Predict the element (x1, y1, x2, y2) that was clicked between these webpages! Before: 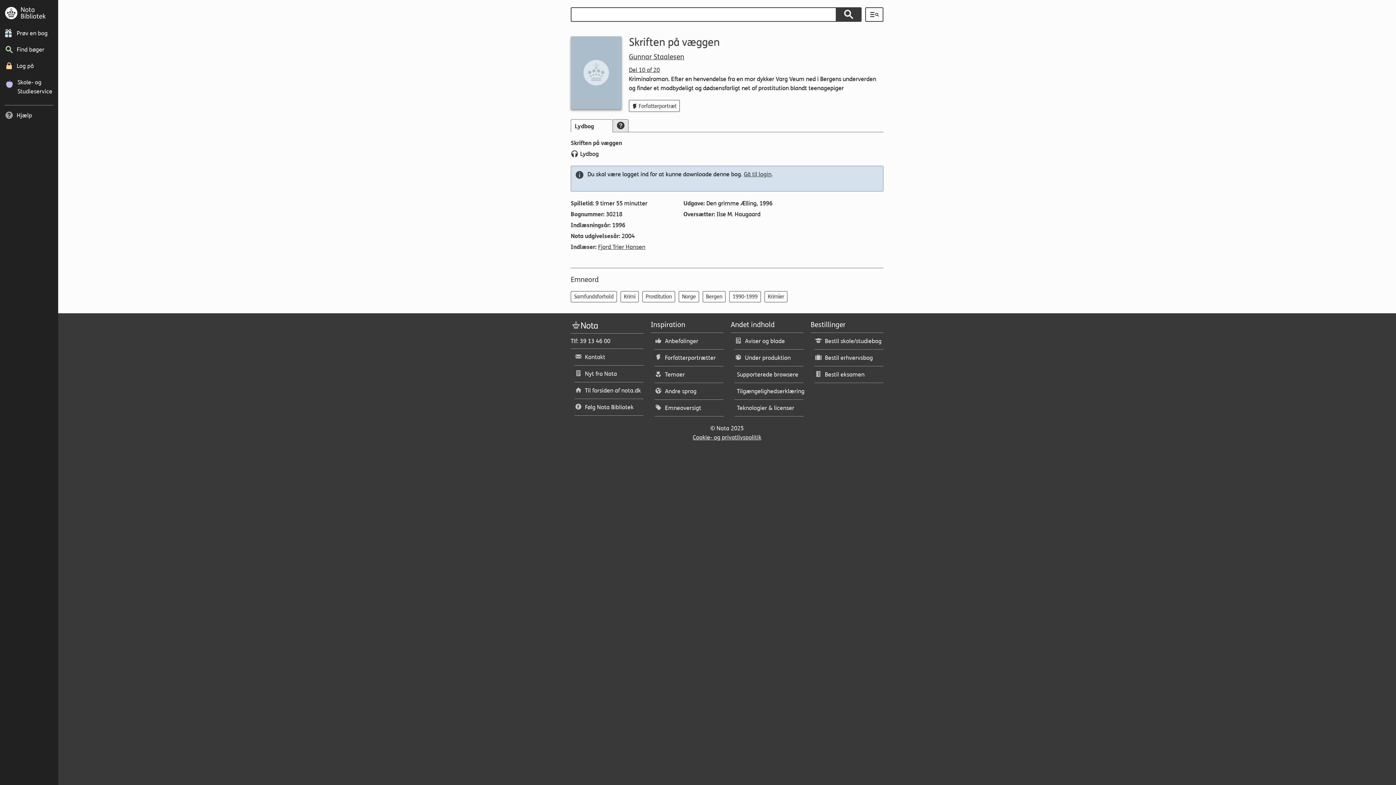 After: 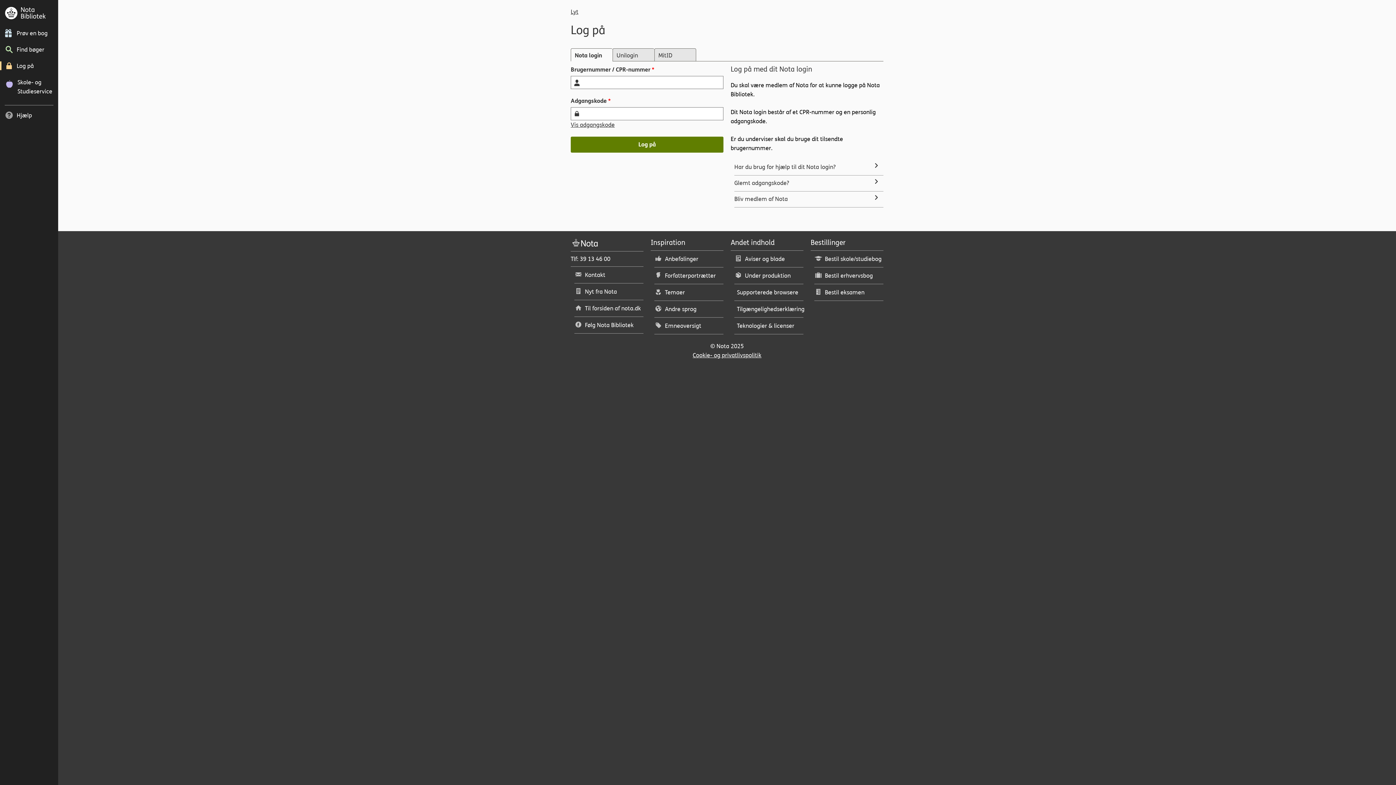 Action: bbox: (0, 57, 54, 74) label: Log på